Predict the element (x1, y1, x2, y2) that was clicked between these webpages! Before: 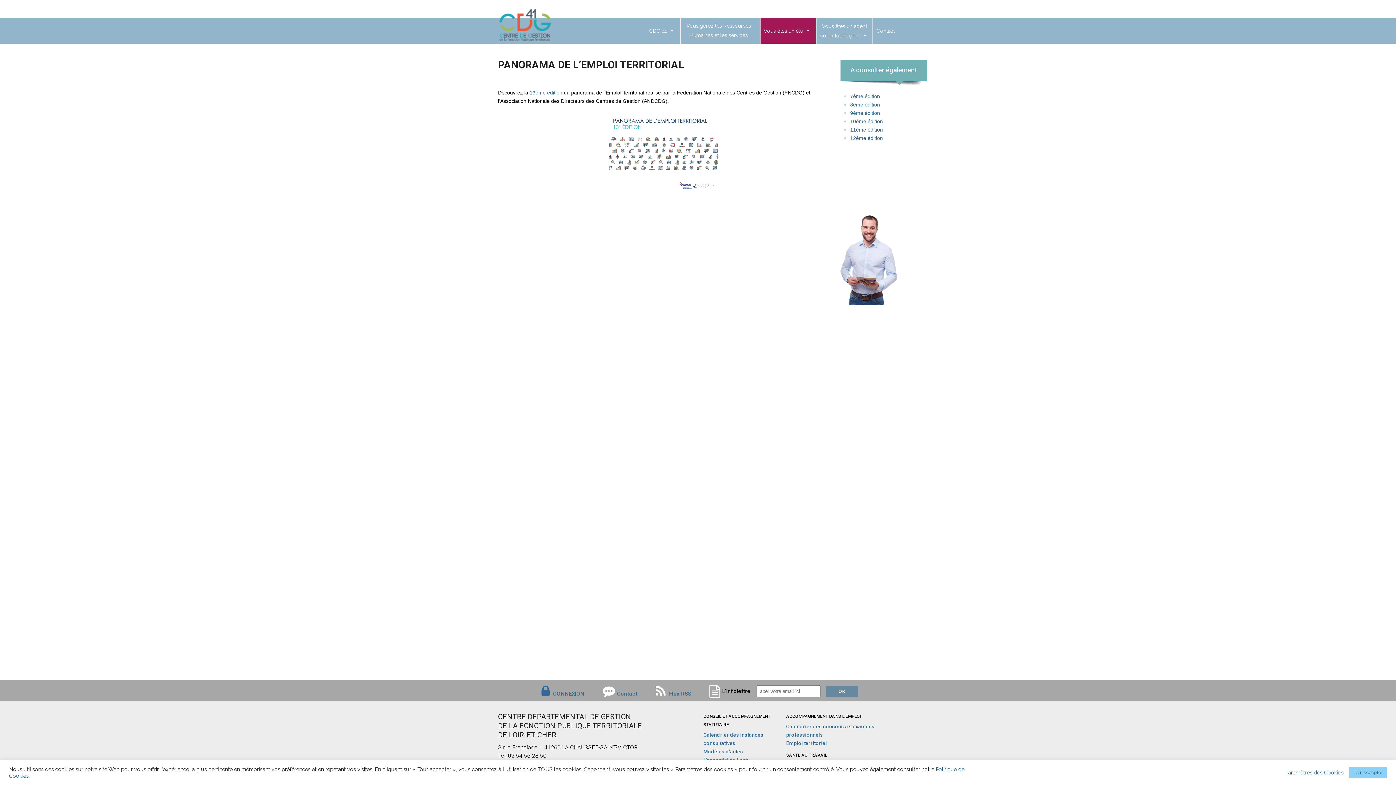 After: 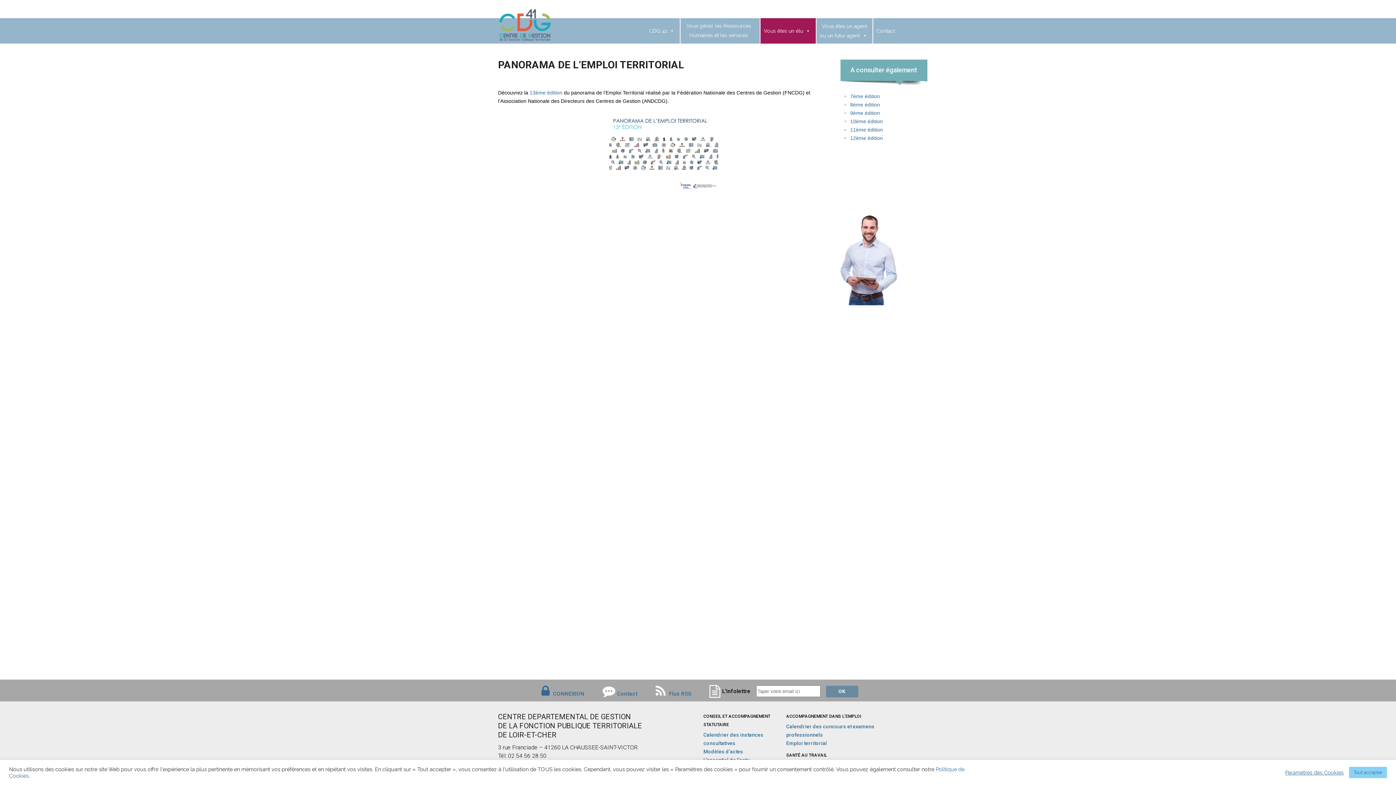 Action: label: 8ème édition bbox: (850, 100, 880, 109)